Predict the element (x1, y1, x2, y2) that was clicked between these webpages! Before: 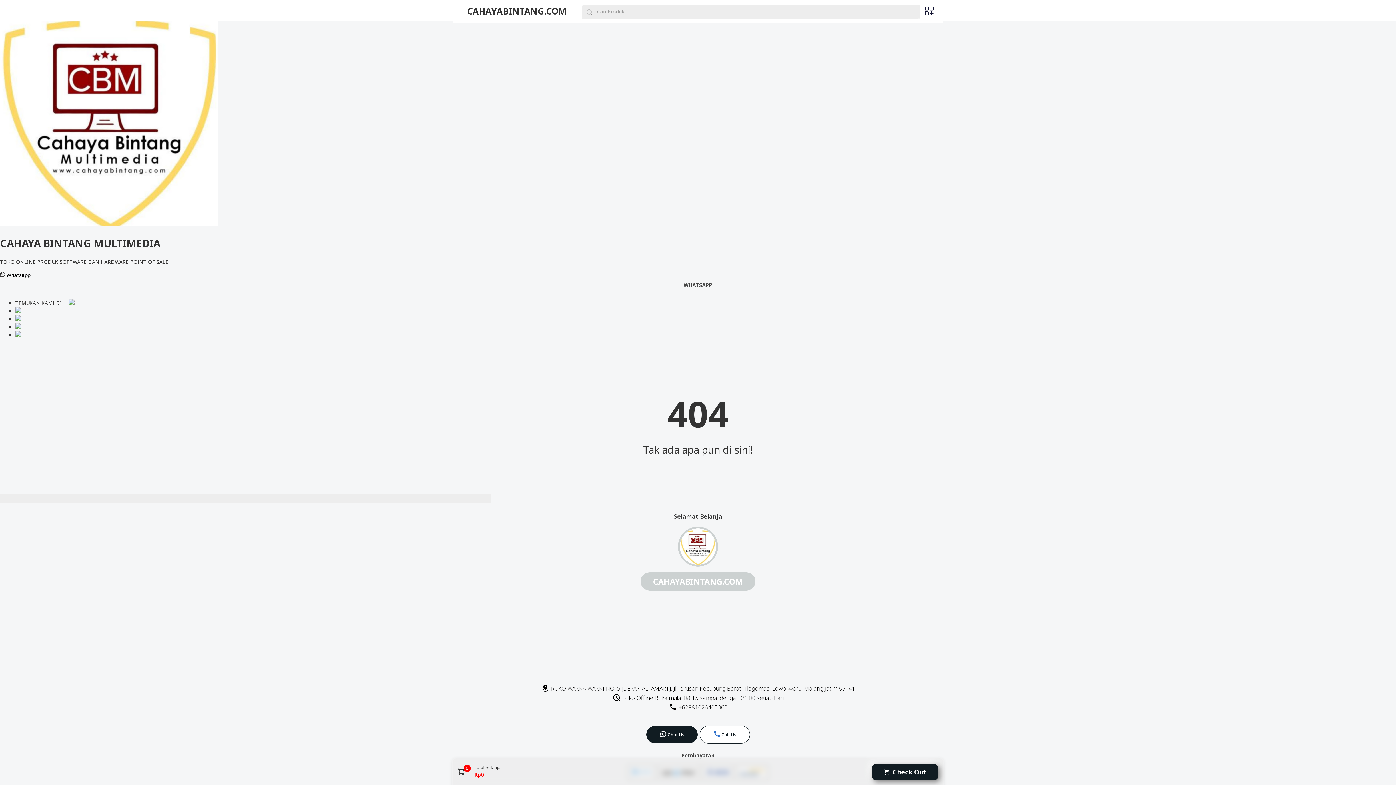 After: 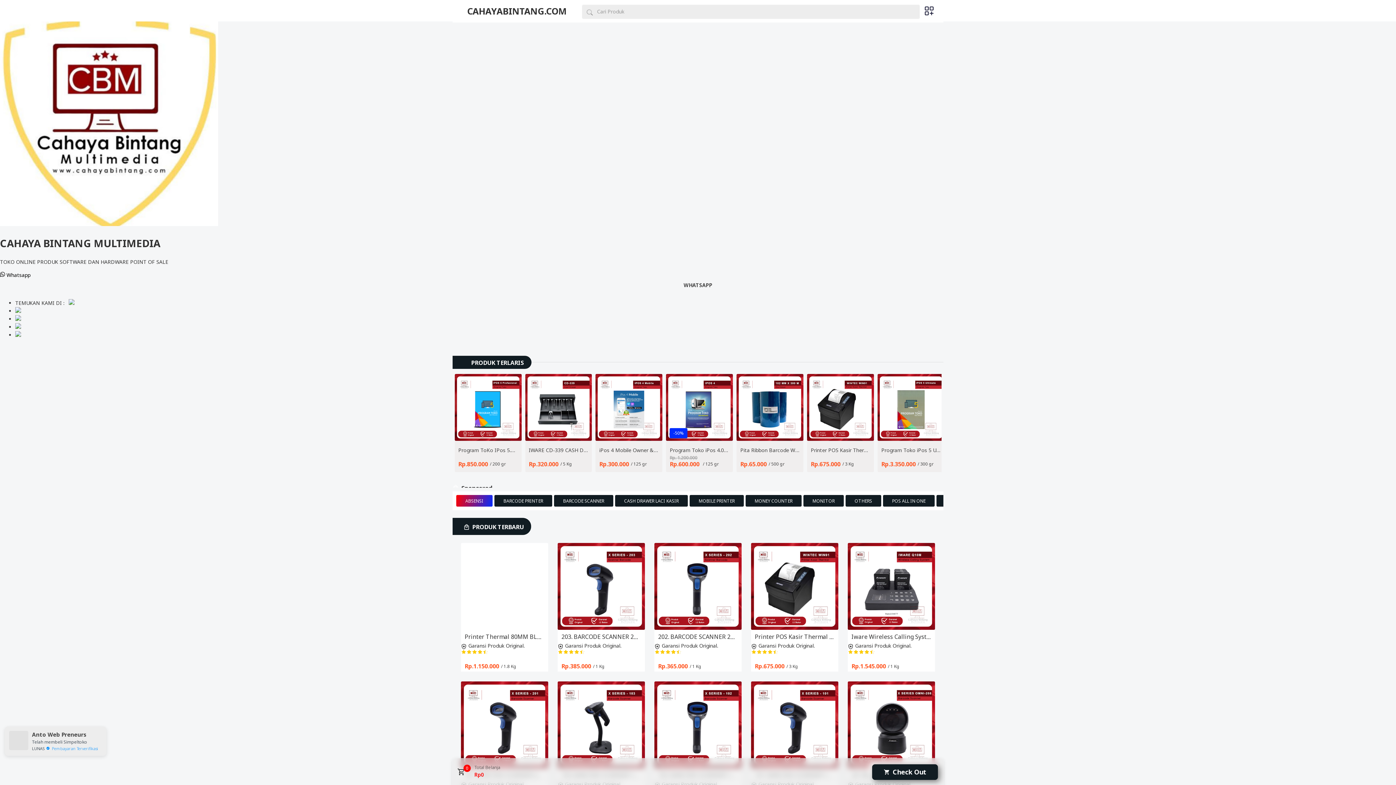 Action: bbox: (467, 4, 566, 16) label: CAHAYABINTANG.COM